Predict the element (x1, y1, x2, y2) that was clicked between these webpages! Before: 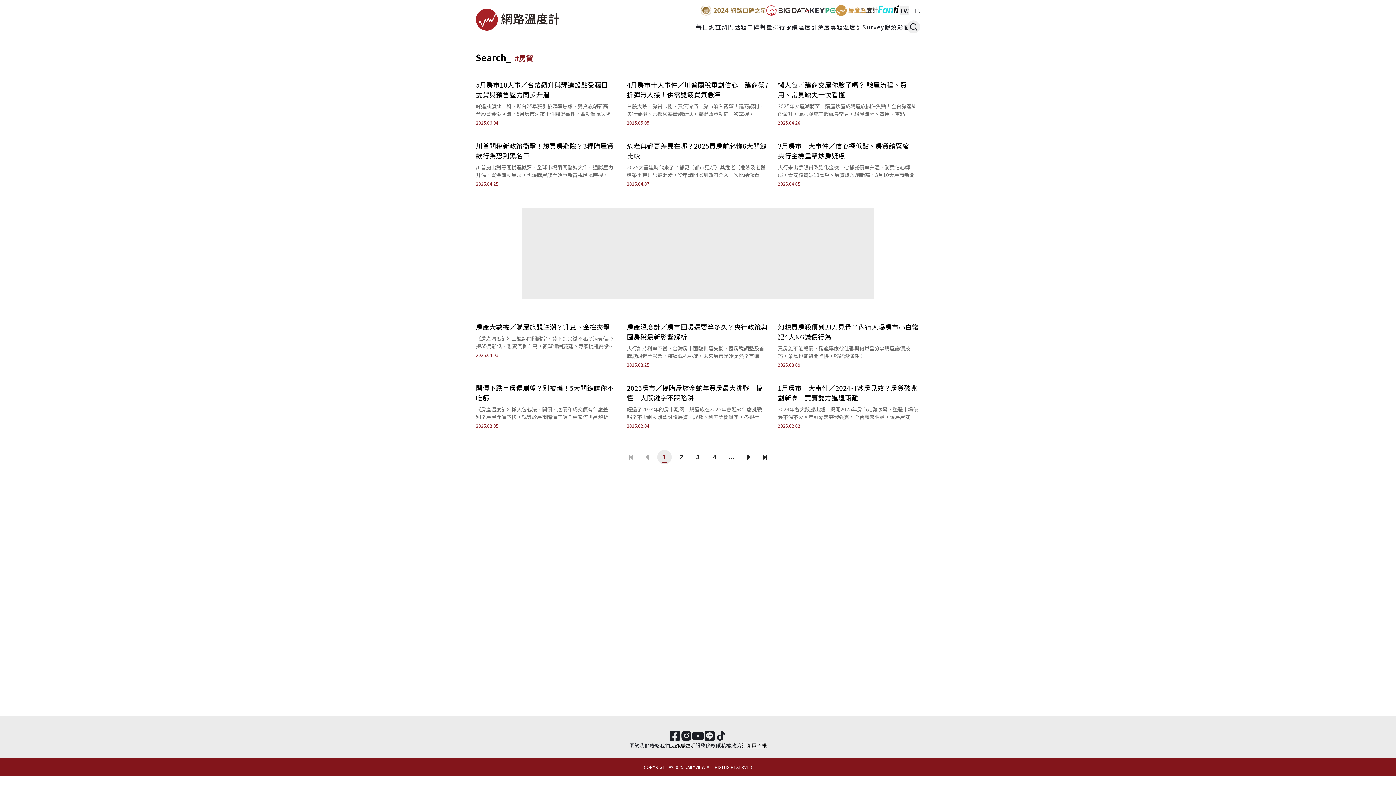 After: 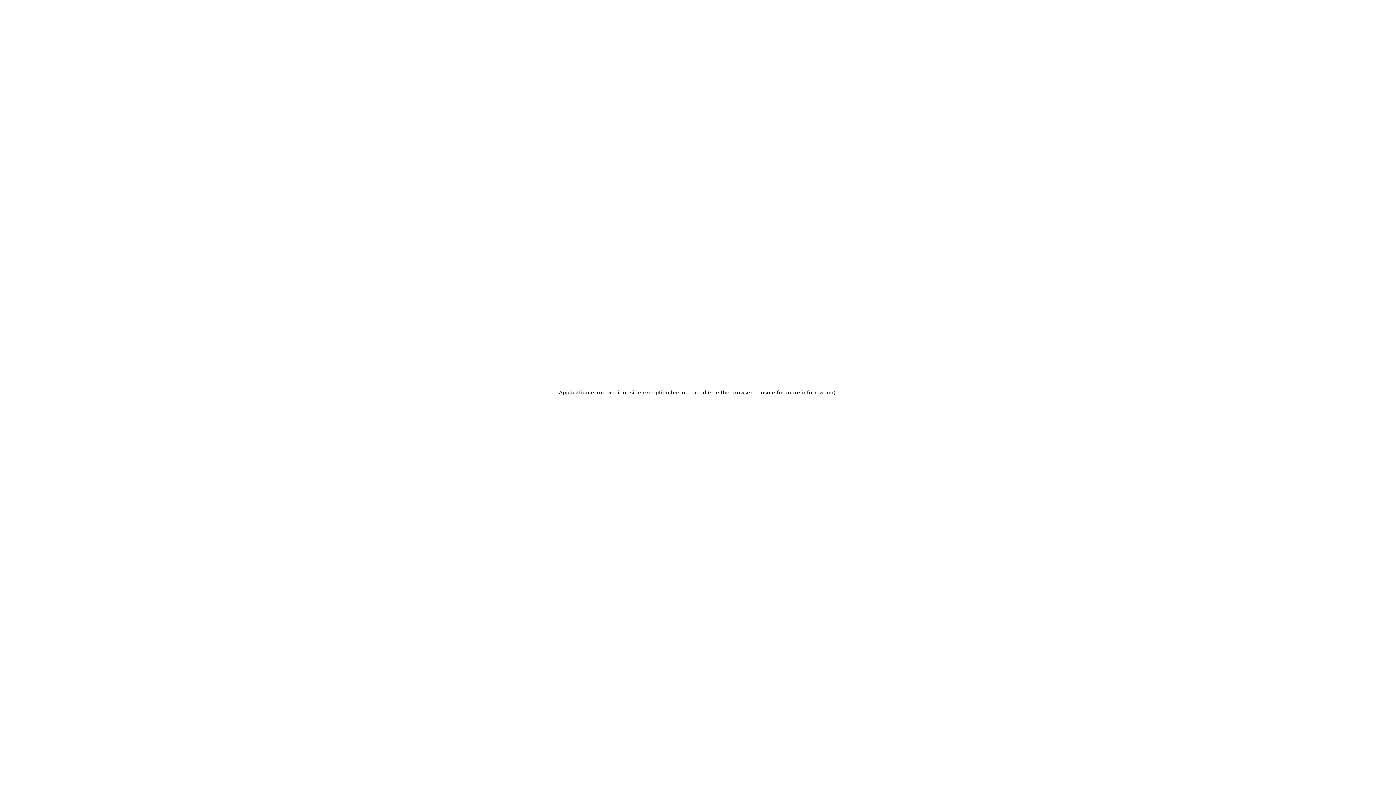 Action: bbox: (817, 22, 843, 31) label: 深度專題